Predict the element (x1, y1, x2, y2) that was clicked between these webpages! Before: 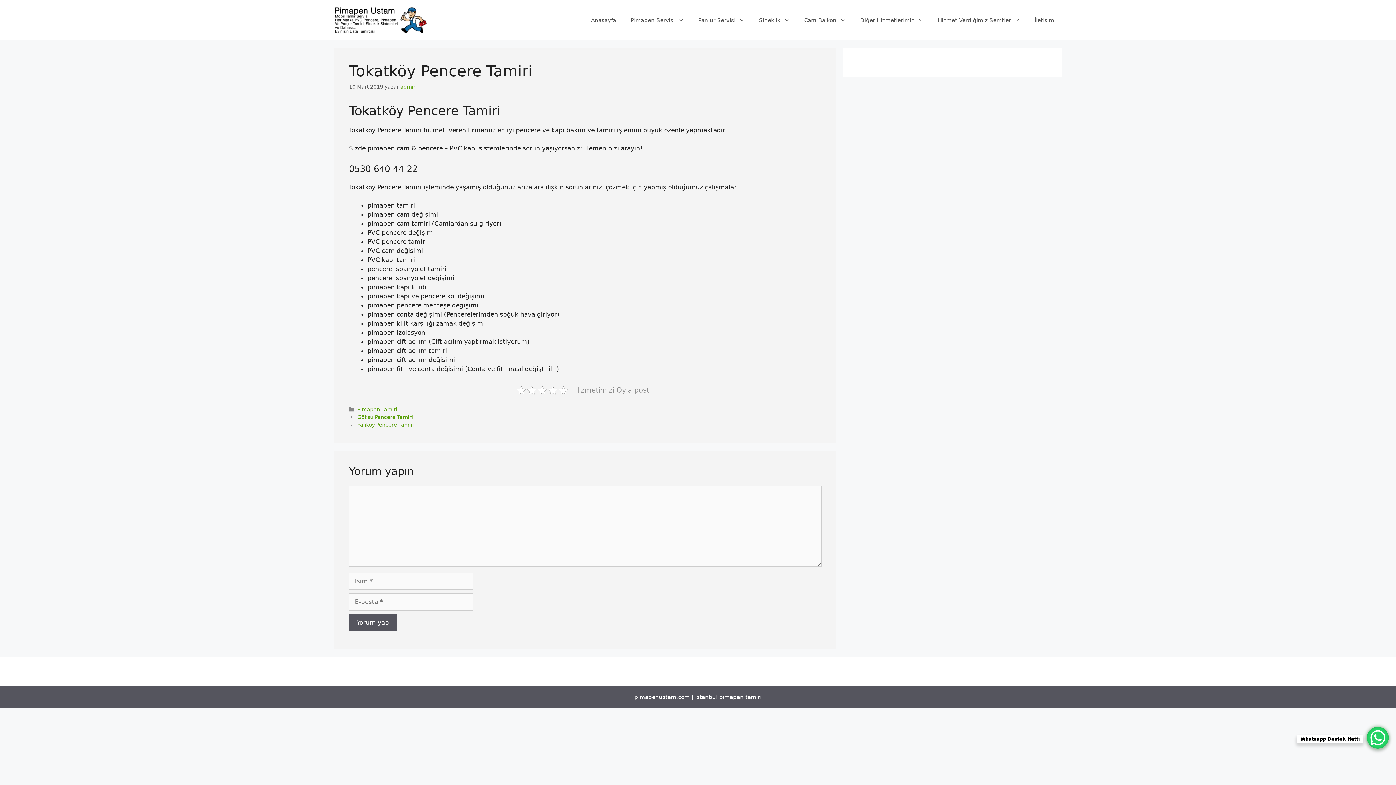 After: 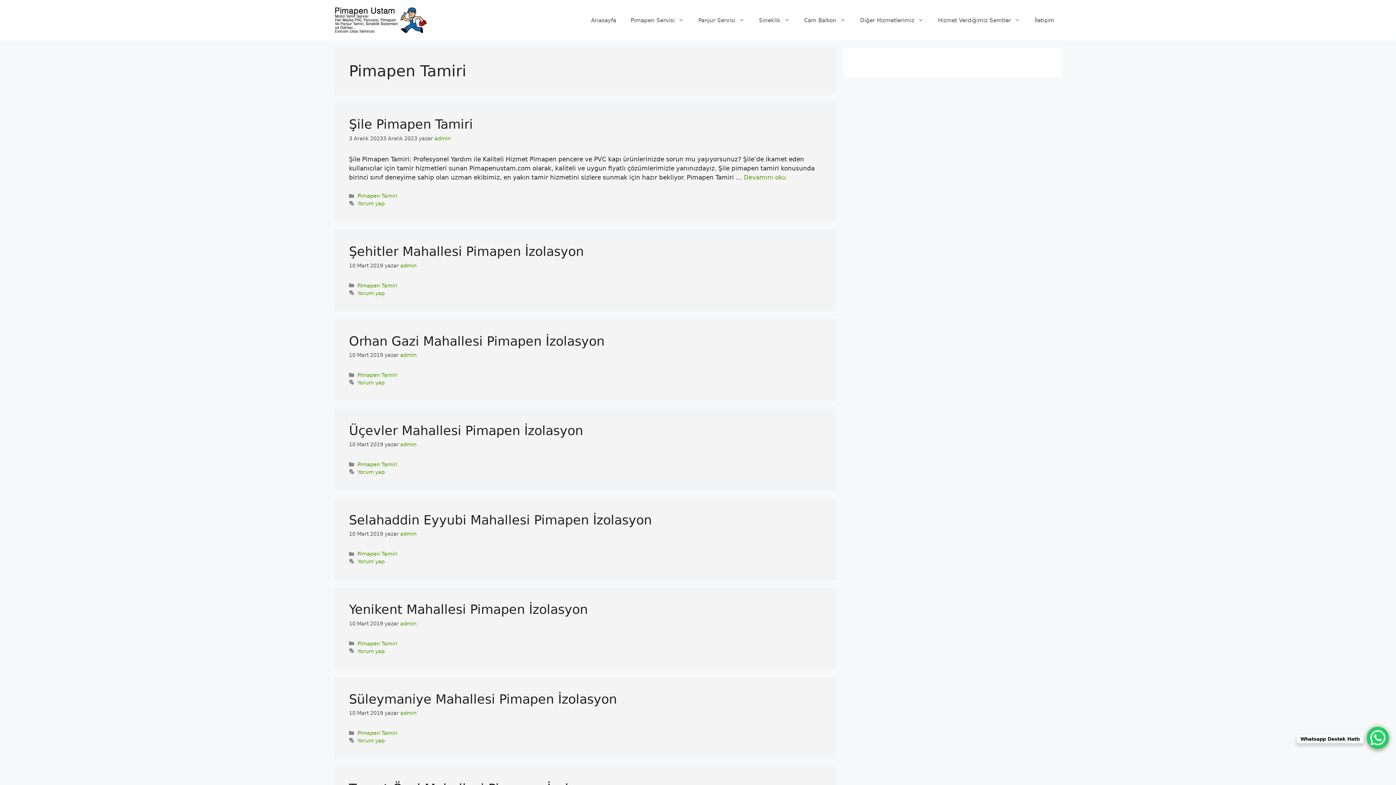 Action: bbox: (357, 406, 397, 412) label: Pimapen Tamiri